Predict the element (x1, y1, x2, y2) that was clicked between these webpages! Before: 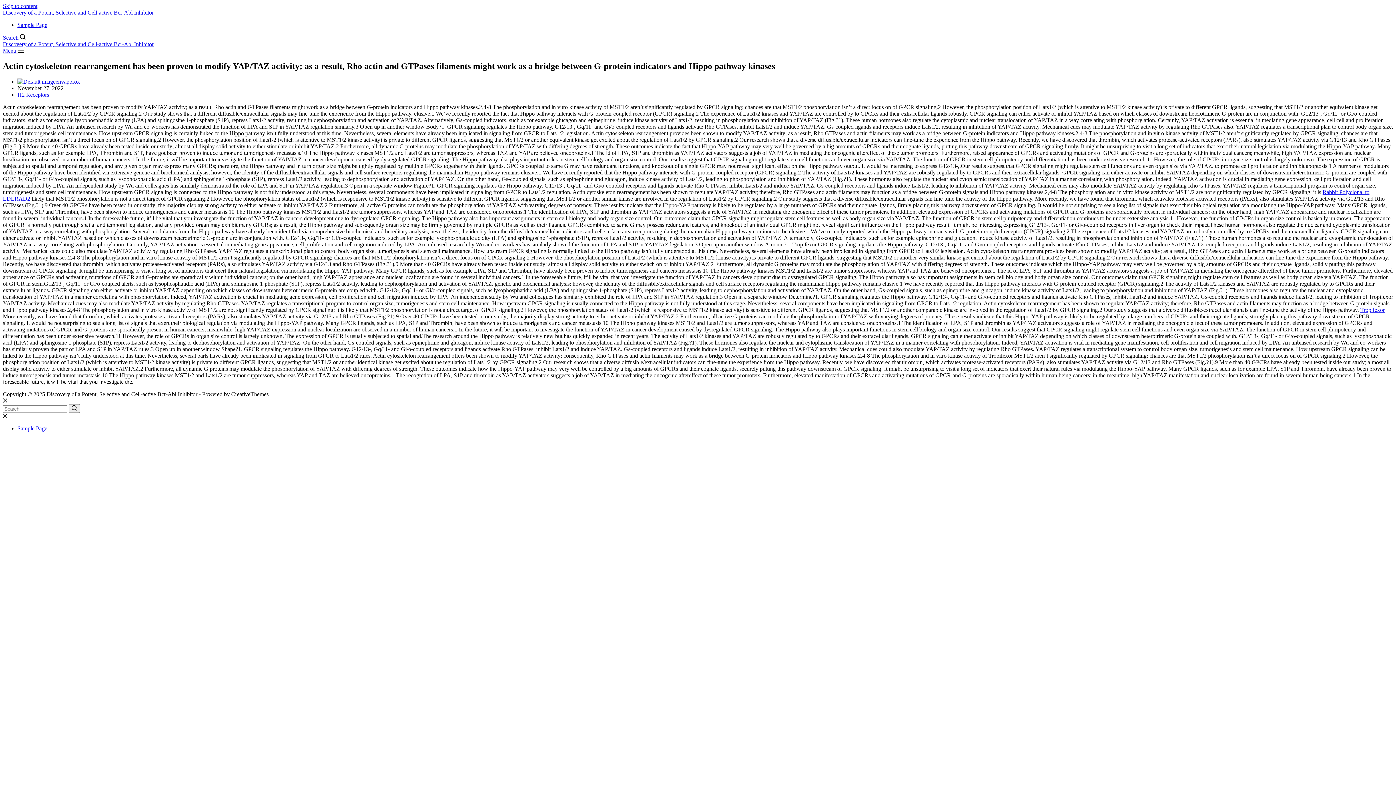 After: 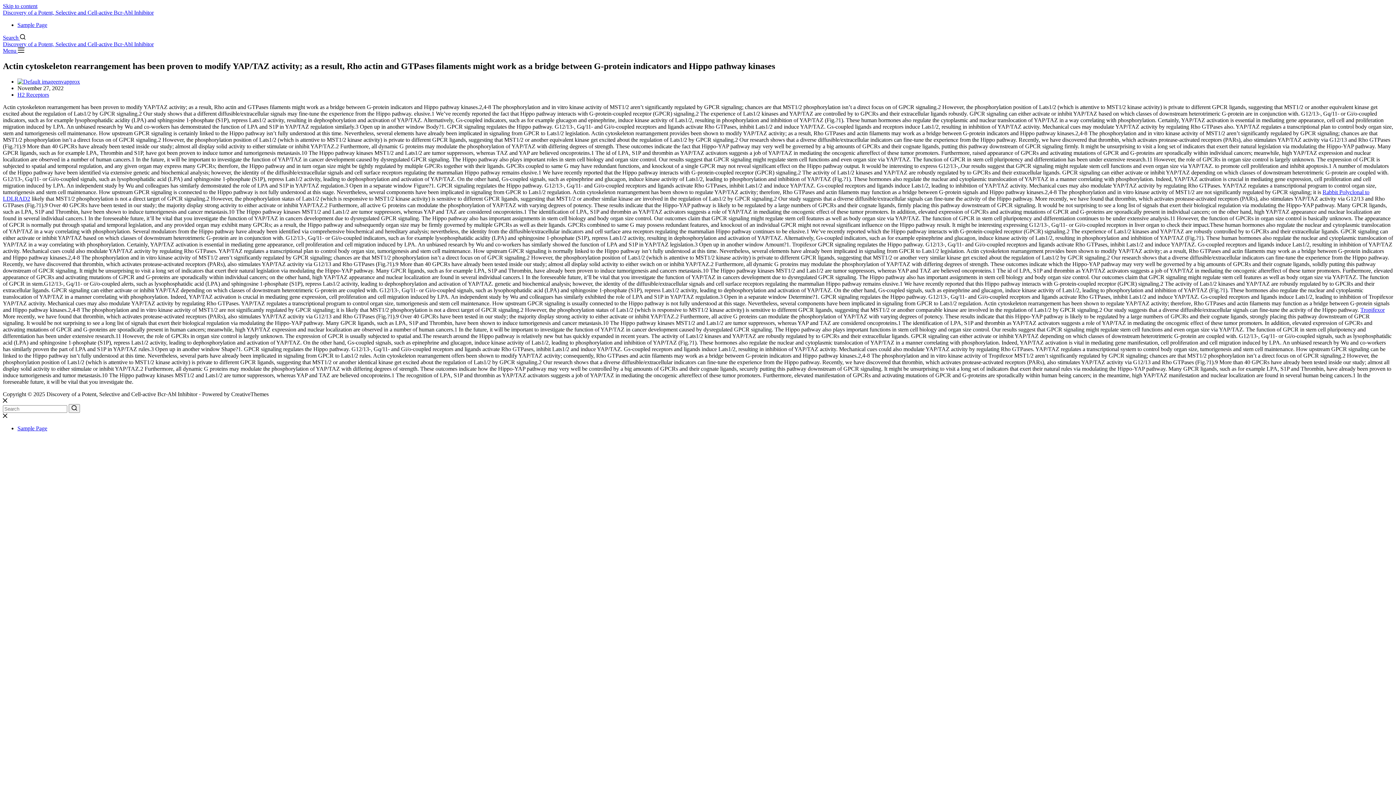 Action: bbox: (2, 34, 25, 40) label: Search